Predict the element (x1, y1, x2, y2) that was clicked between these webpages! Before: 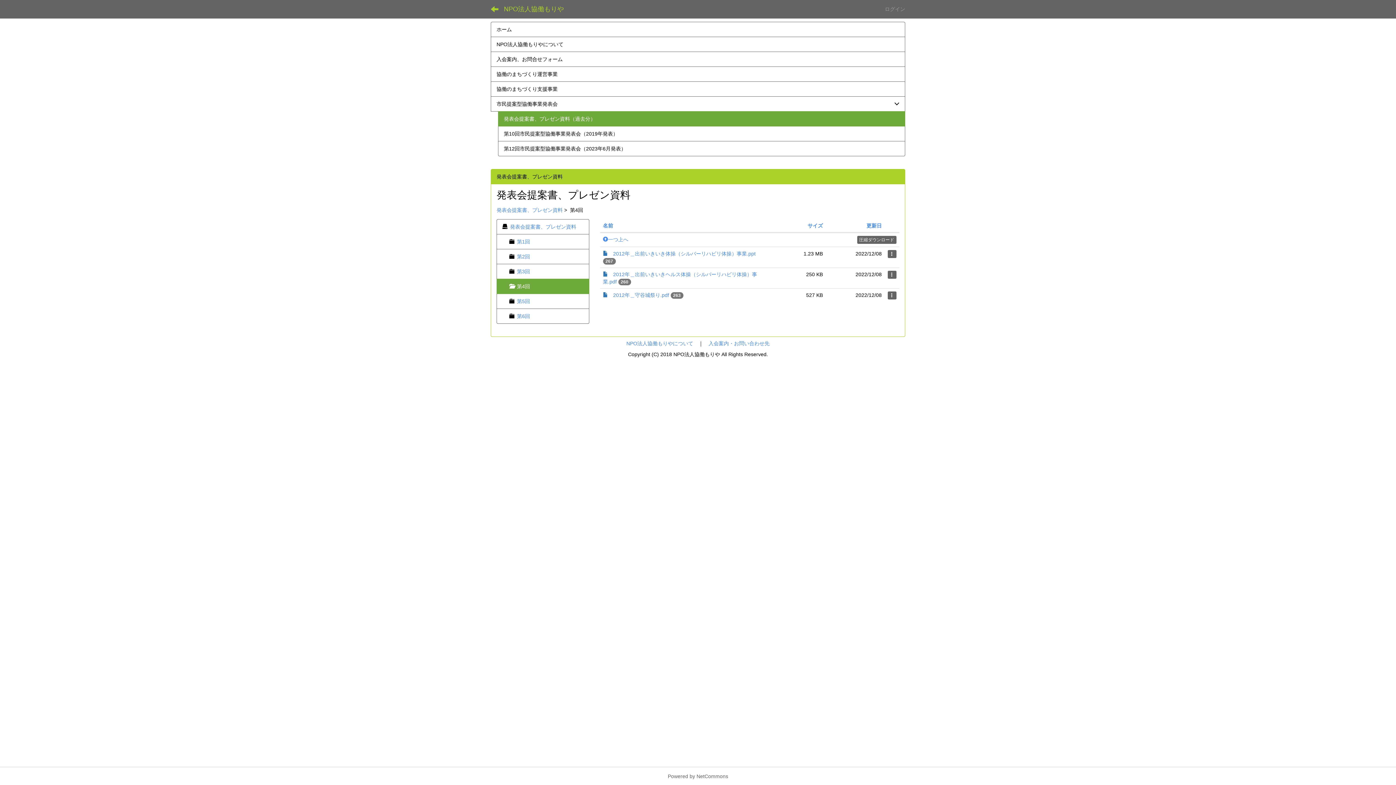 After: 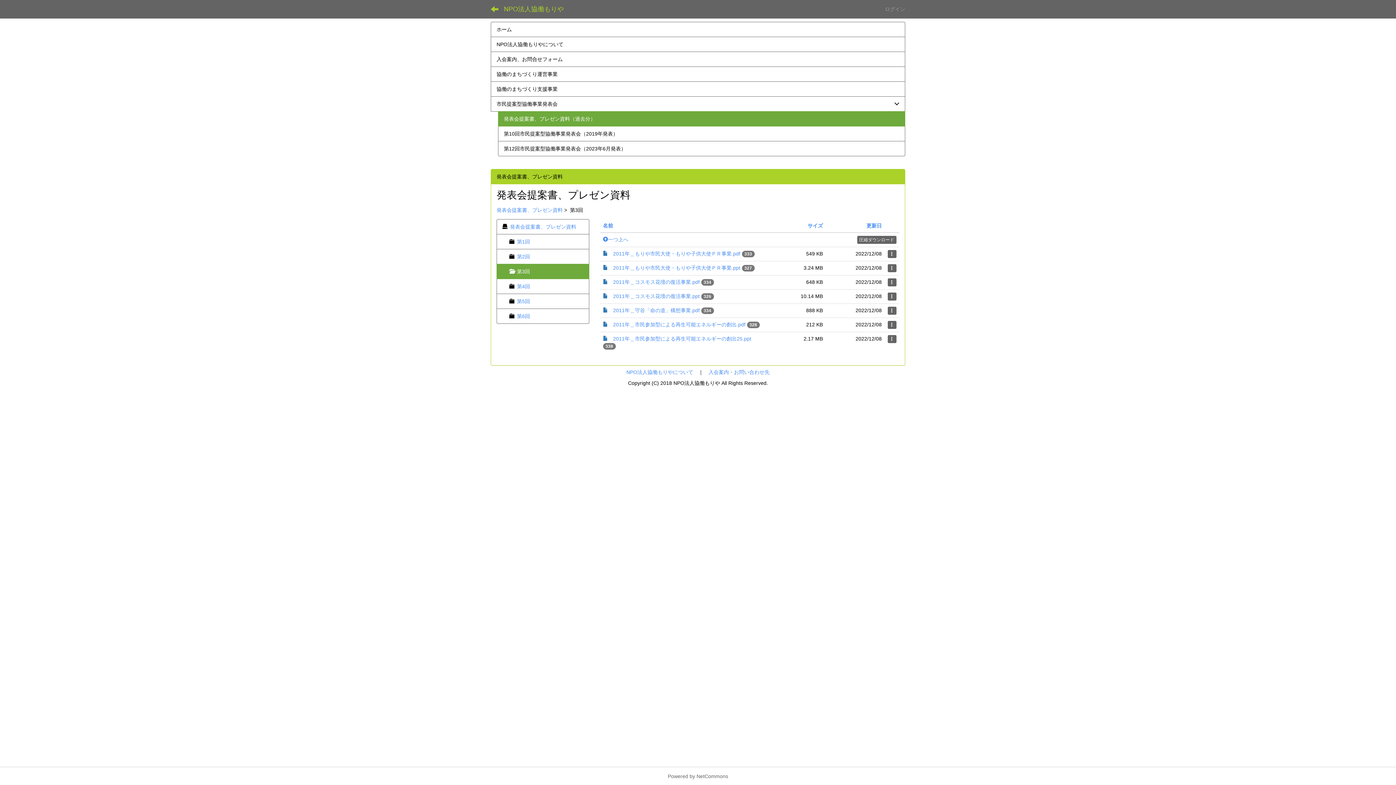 Action: bbox: (517, 268, 530, 274) label: 第3回